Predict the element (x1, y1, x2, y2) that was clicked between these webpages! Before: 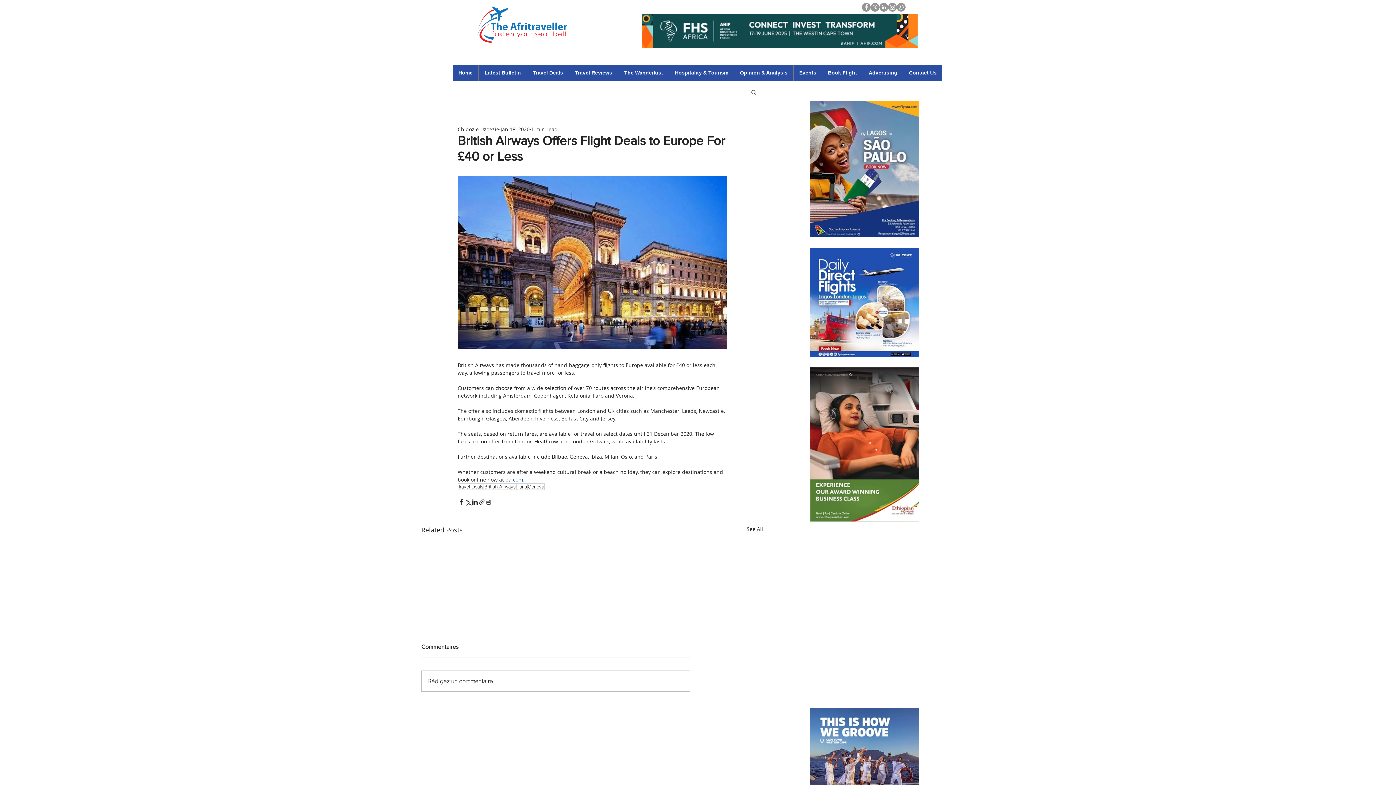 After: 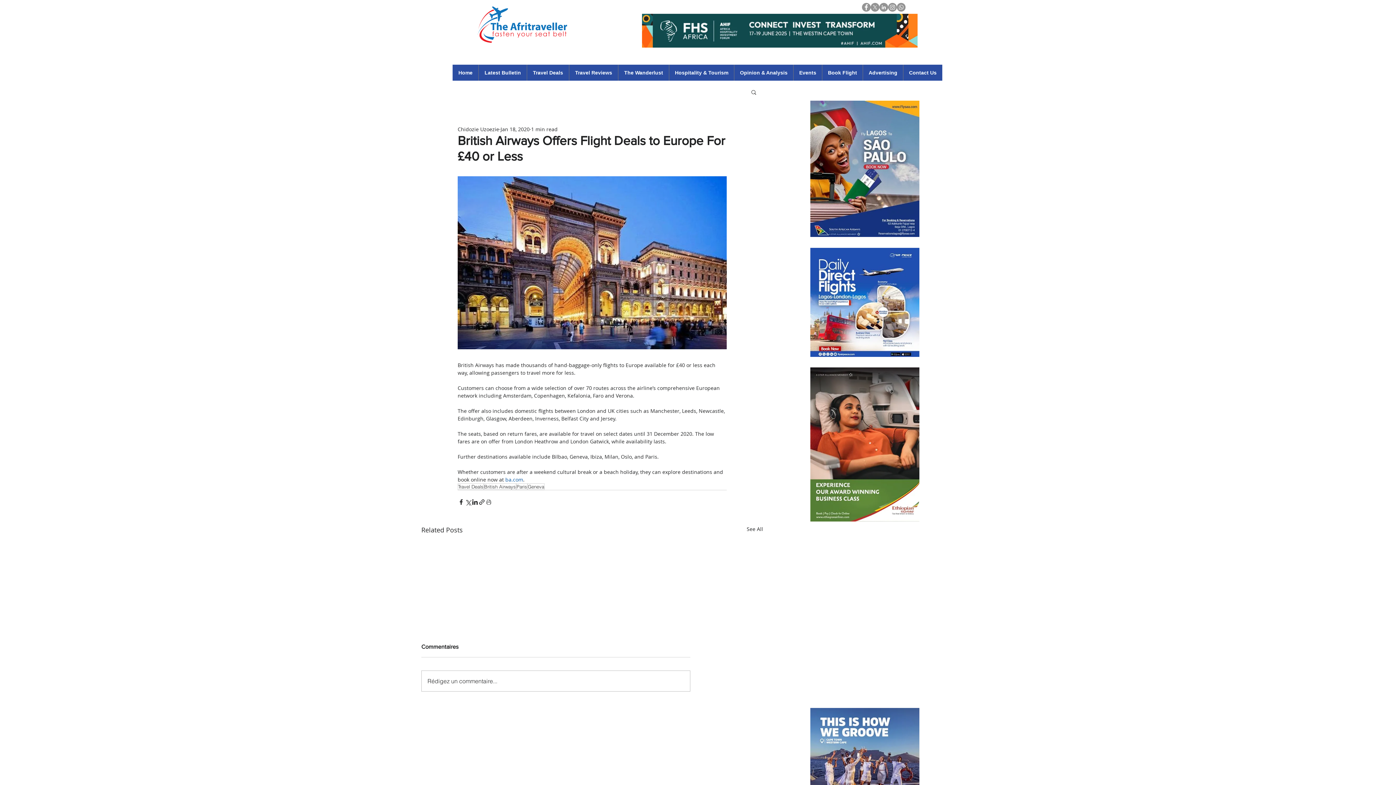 Action: label: ba.com bbox: (505, 476, 523, 483)